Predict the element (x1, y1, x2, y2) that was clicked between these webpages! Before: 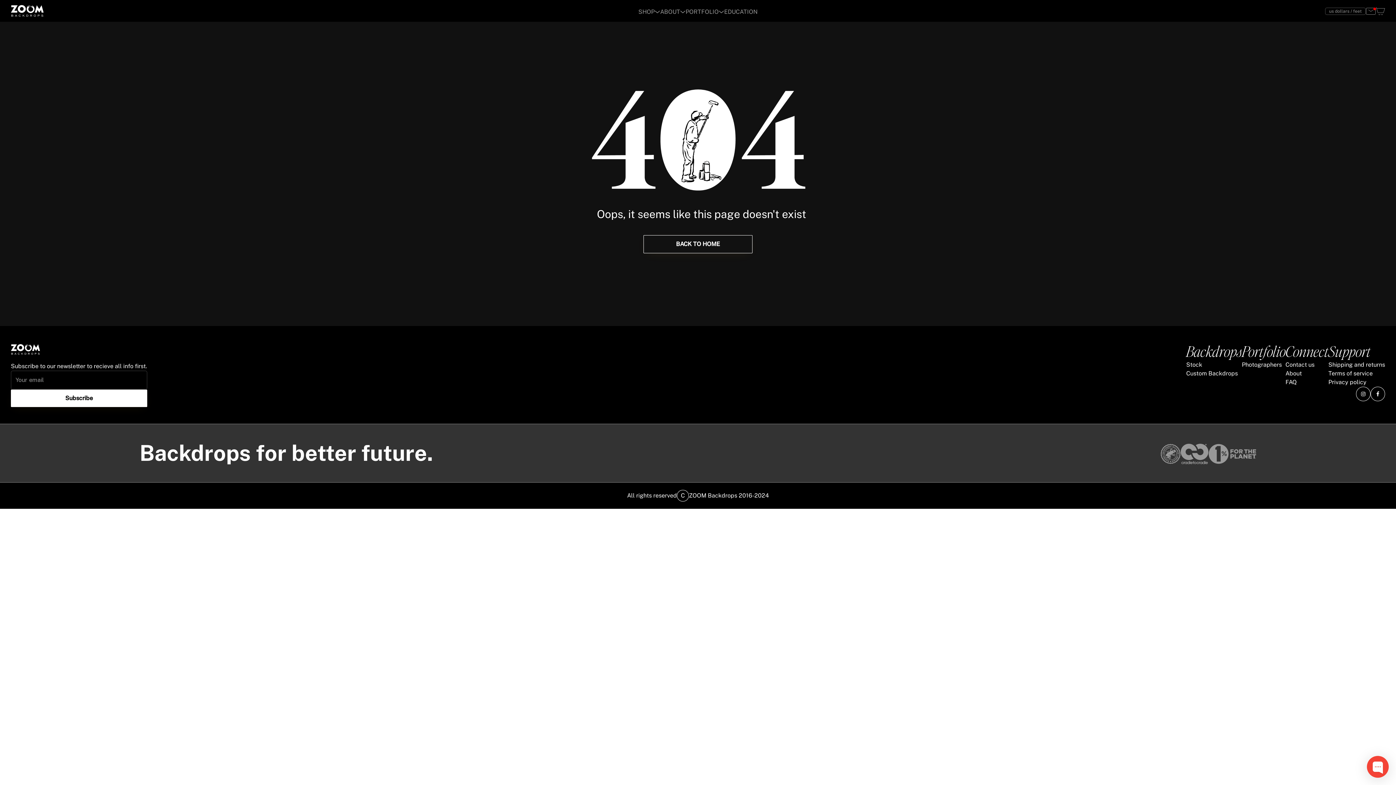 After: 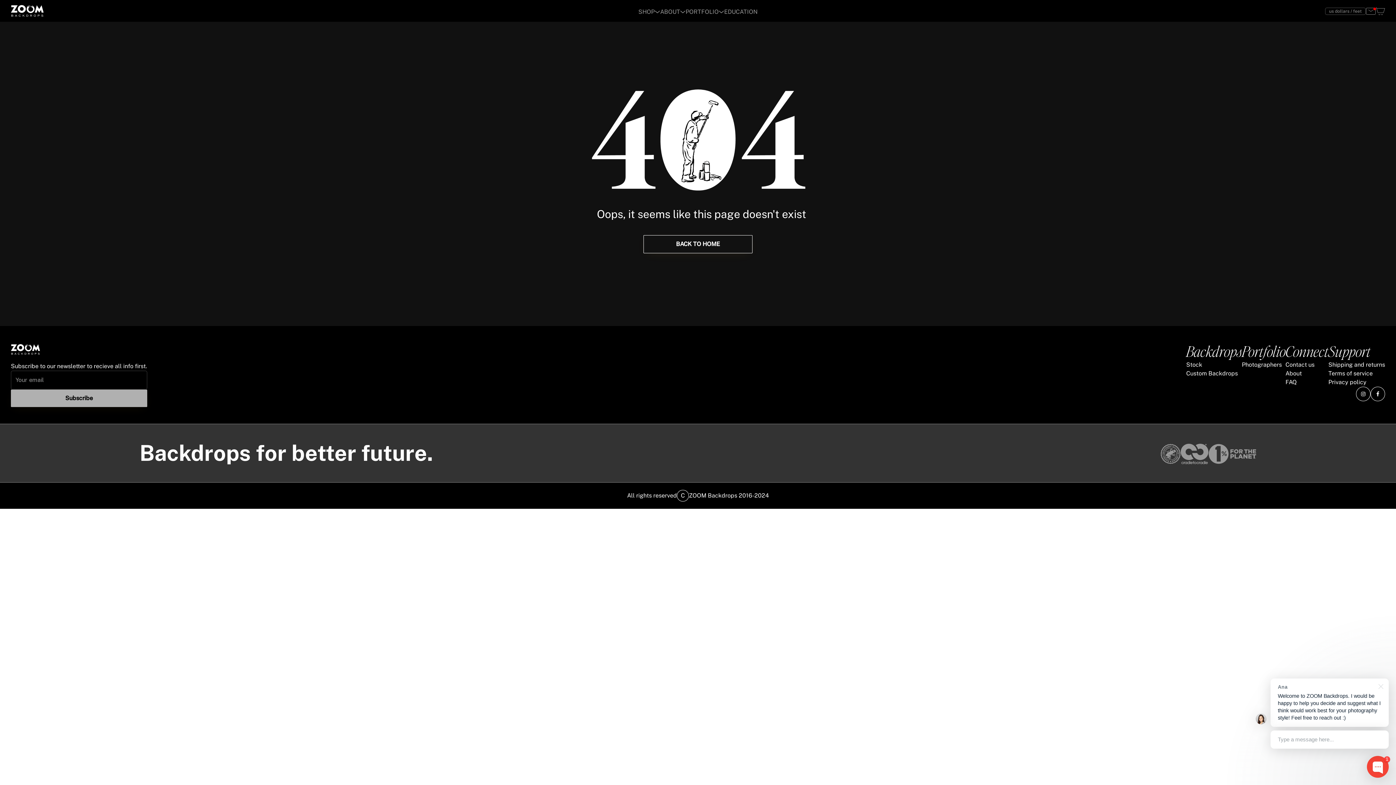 Action: bbox: (10, 389, 147, 407) label: Subscribe